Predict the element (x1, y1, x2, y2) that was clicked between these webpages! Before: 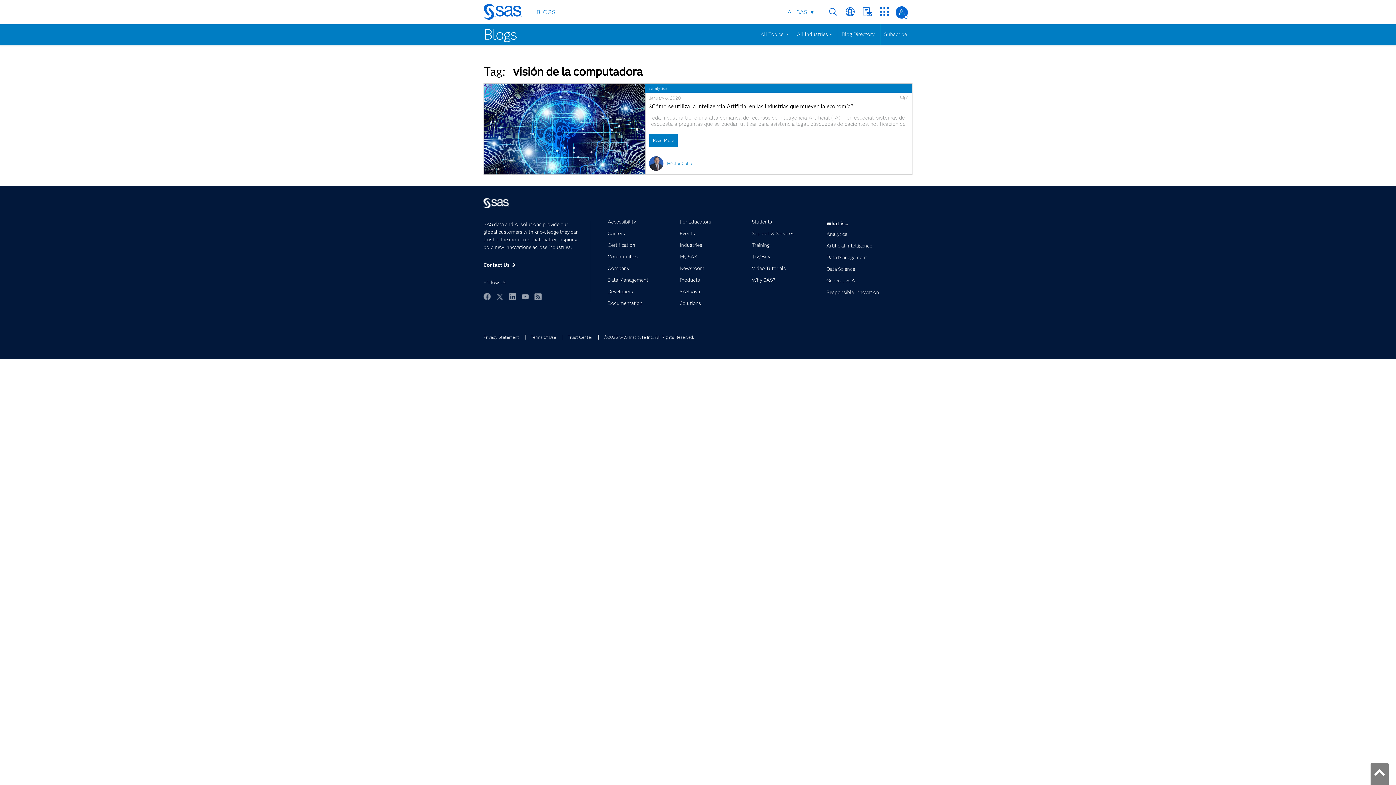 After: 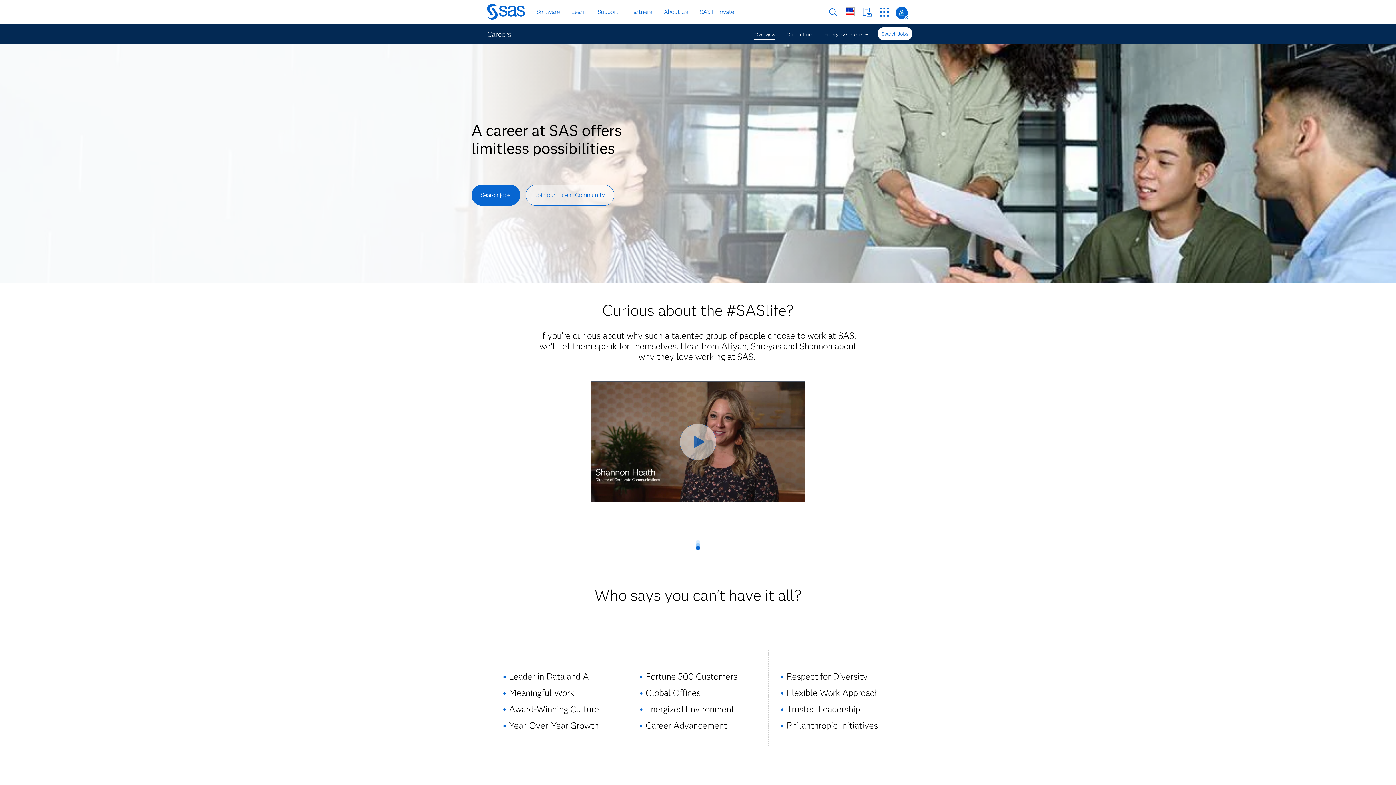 Action: bbox: (607, 232, 669, 241) label: Careers